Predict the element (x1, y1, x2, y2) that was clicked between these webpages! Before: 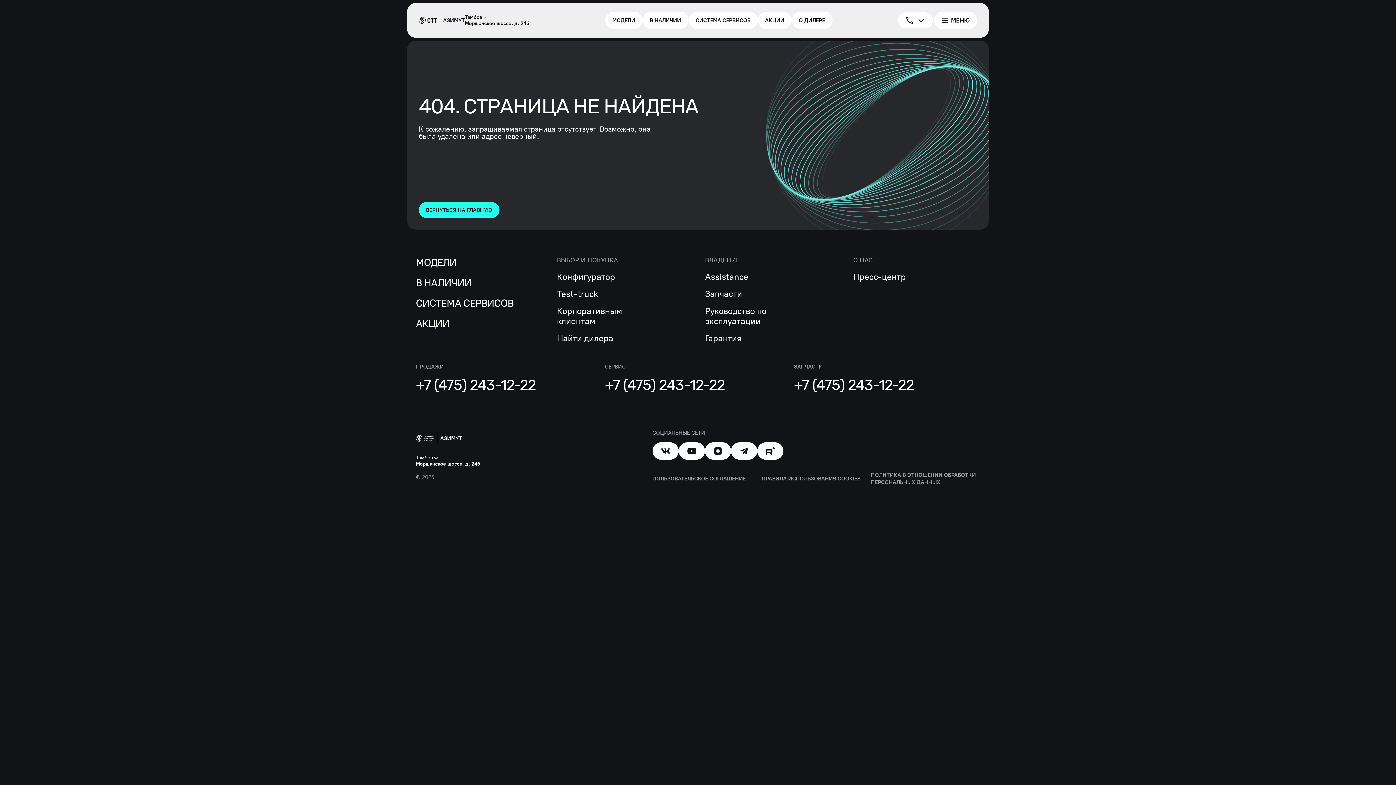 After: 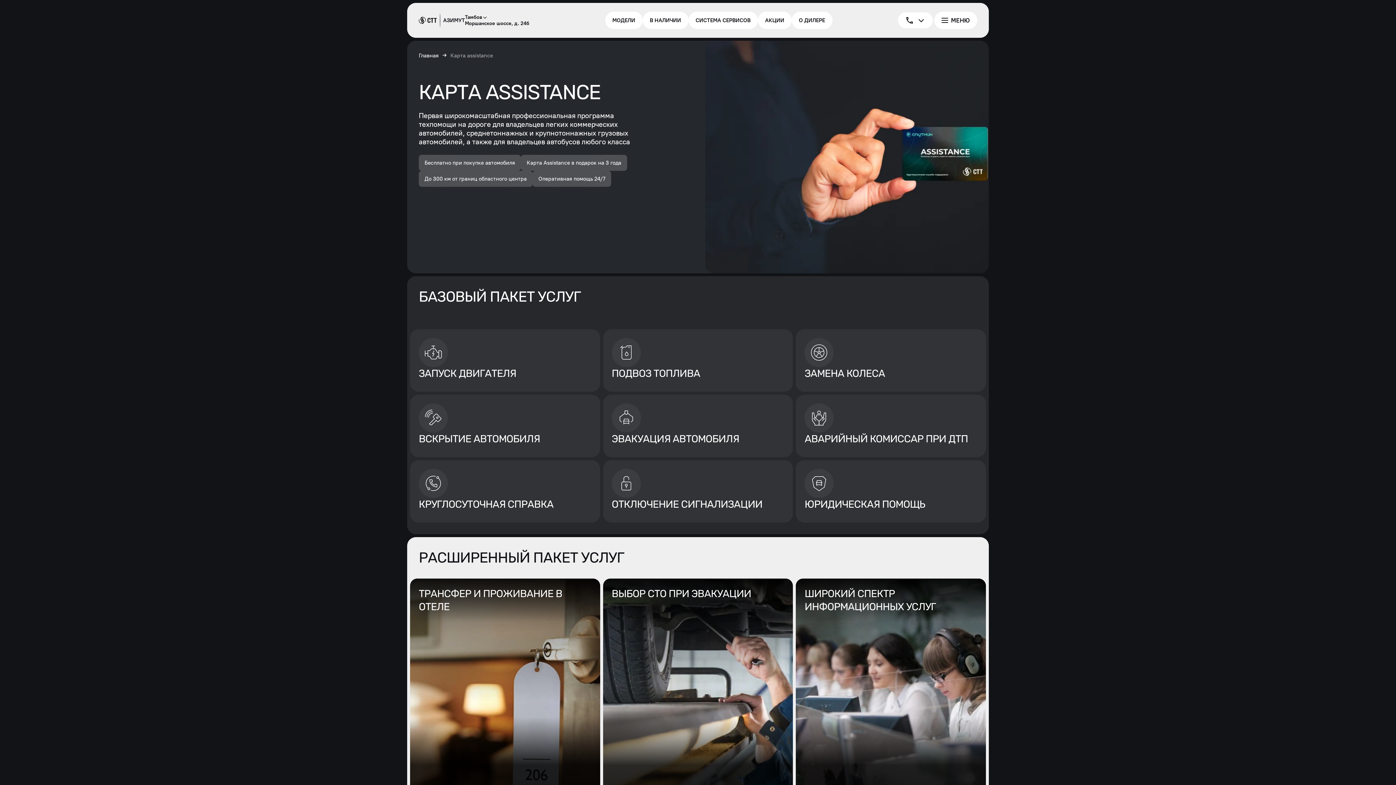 Action: bbox: (705, 272, 748, 282) label: Assistance